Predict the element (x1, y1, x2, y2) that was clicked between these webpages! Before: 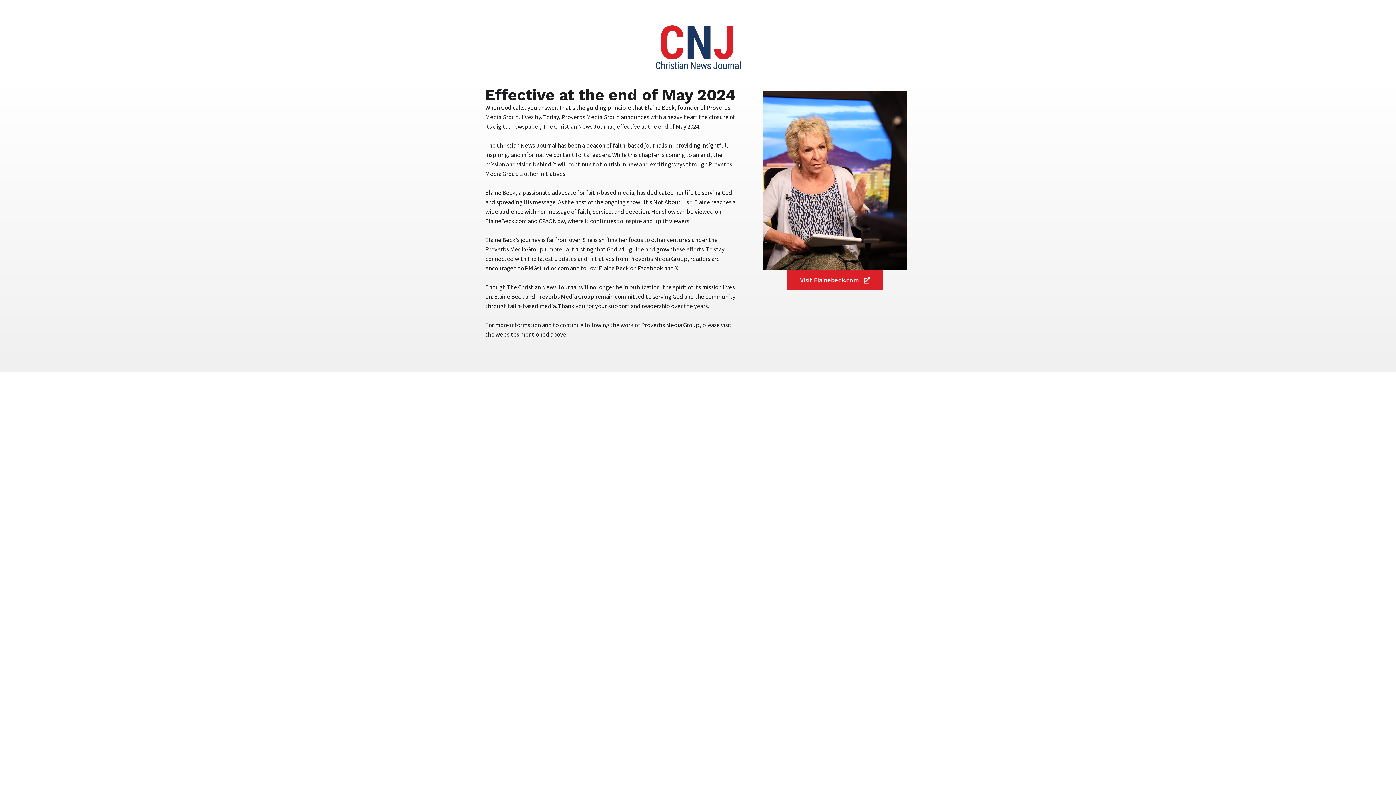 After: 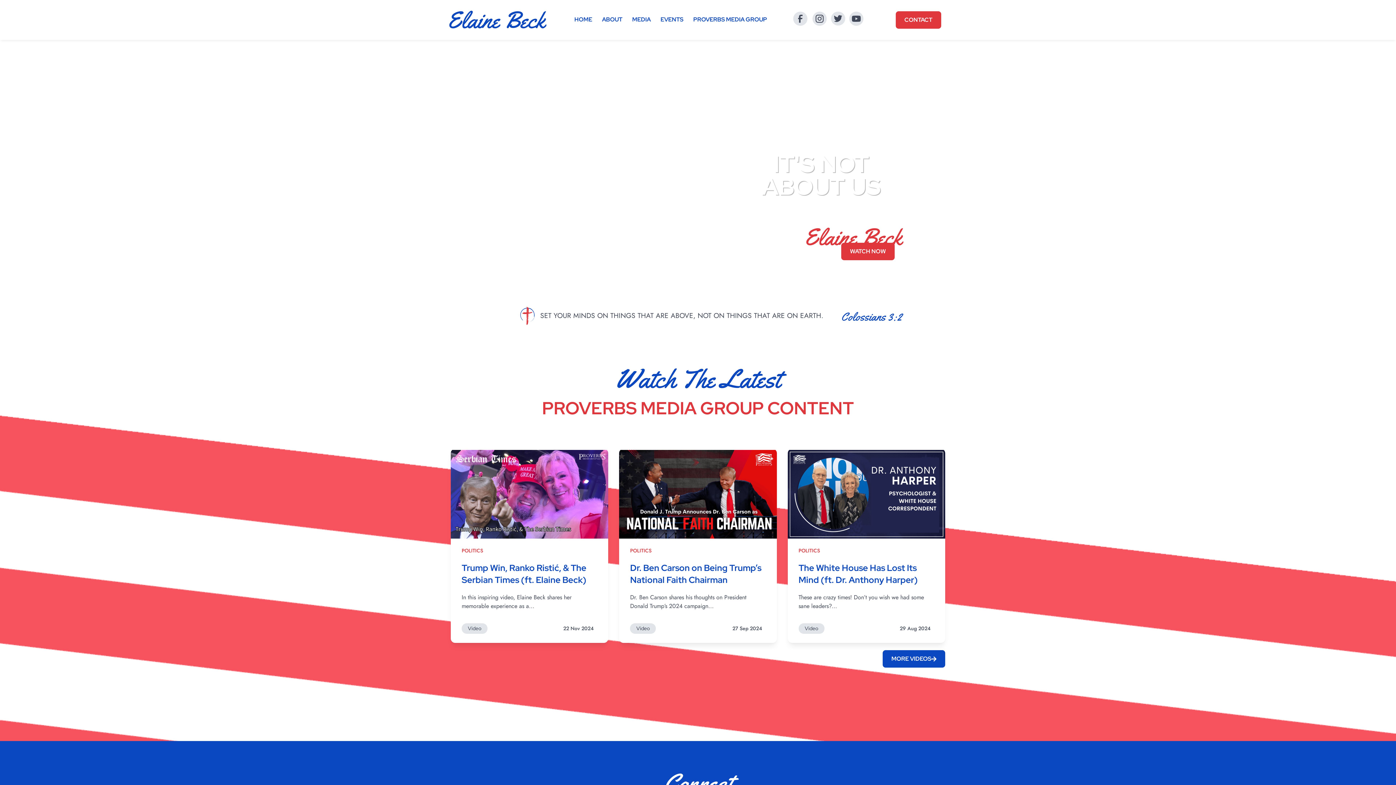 Action: bbox: (787, 270, 883, 290) label: Visit Elainebeck.com